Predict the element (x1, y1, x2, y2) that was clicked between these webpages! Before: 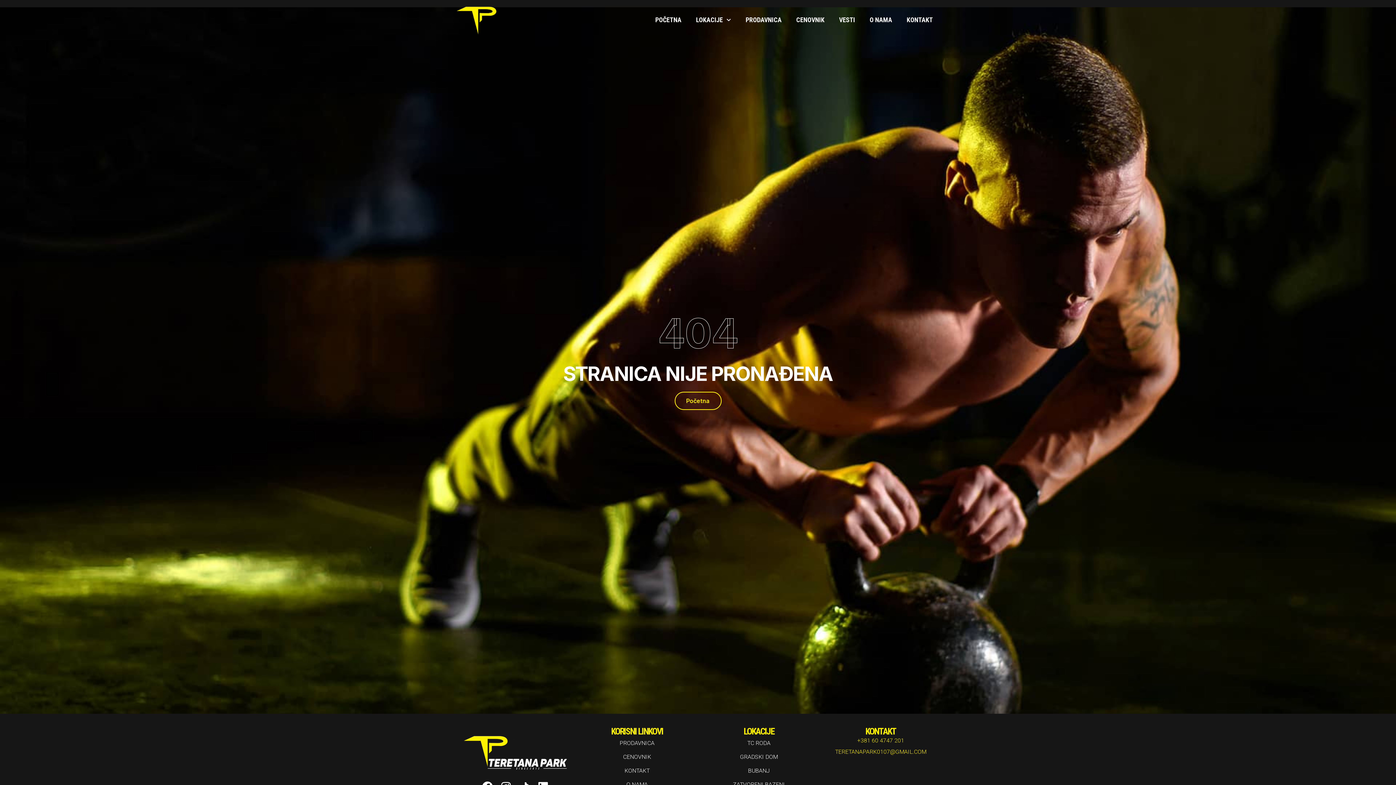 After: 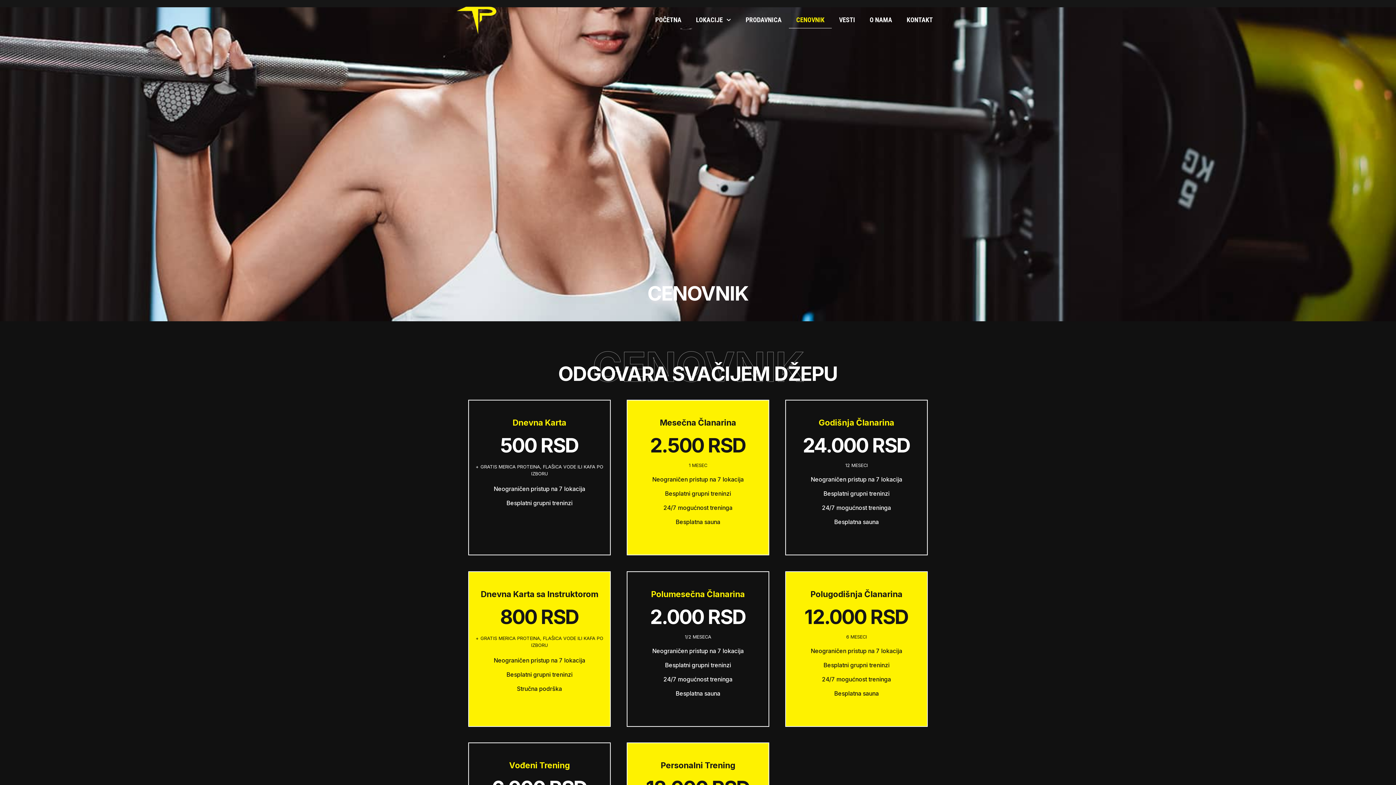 Action: bbox: (580, 750, 694, 764) label: CENOVNIK